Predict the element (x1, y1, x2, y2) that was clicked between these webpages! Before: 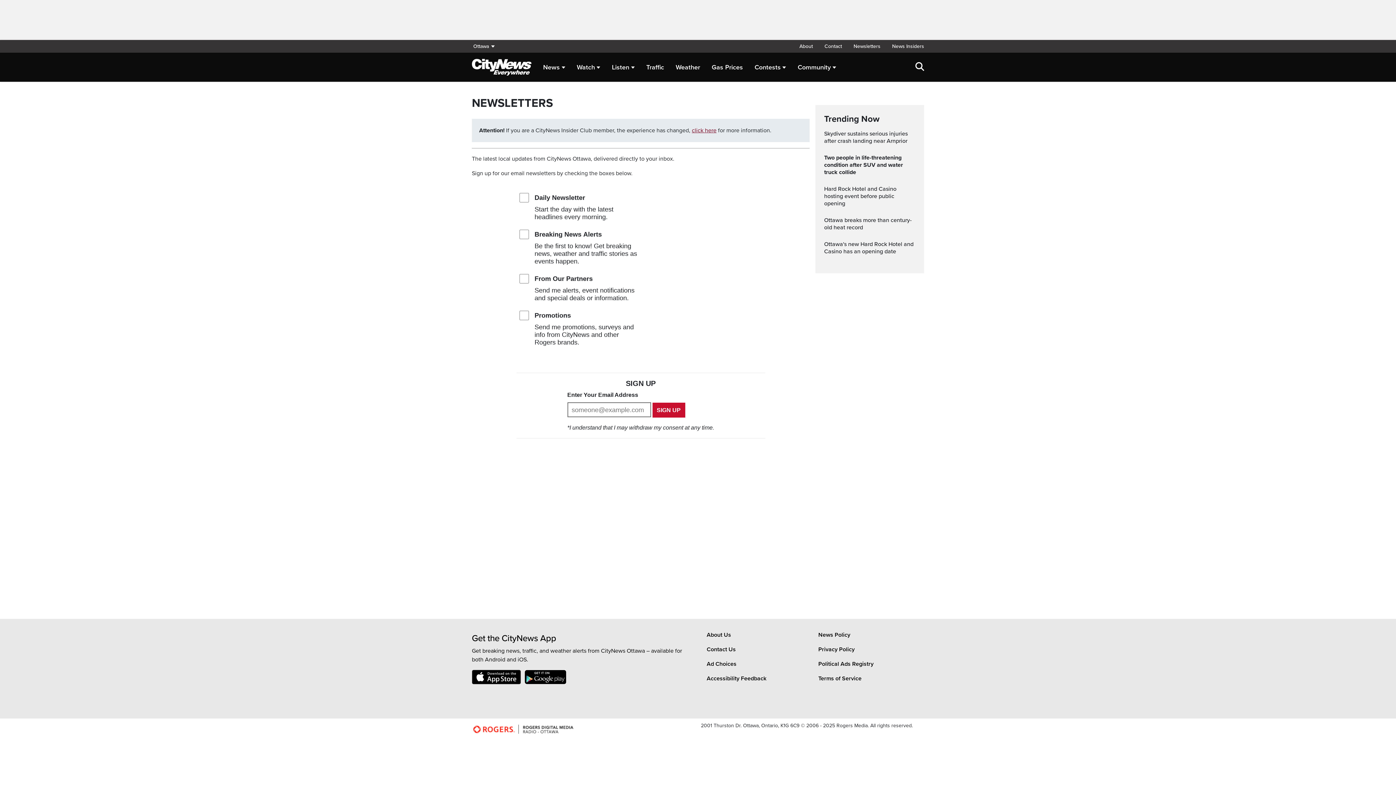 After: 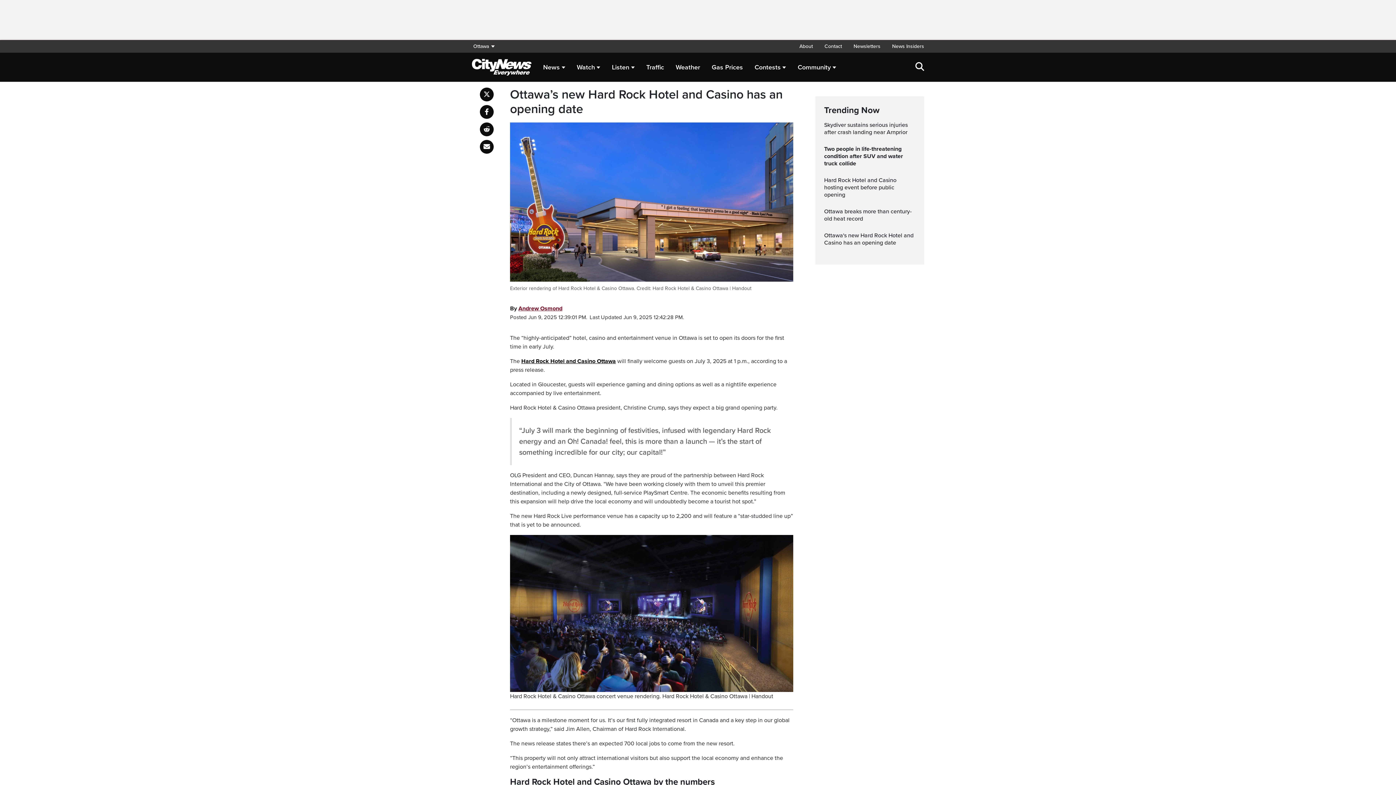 Action: bbox: (824, 240, 915, 255) label: Ottawa's new Hard Rock Hotel and Casino has an opening date